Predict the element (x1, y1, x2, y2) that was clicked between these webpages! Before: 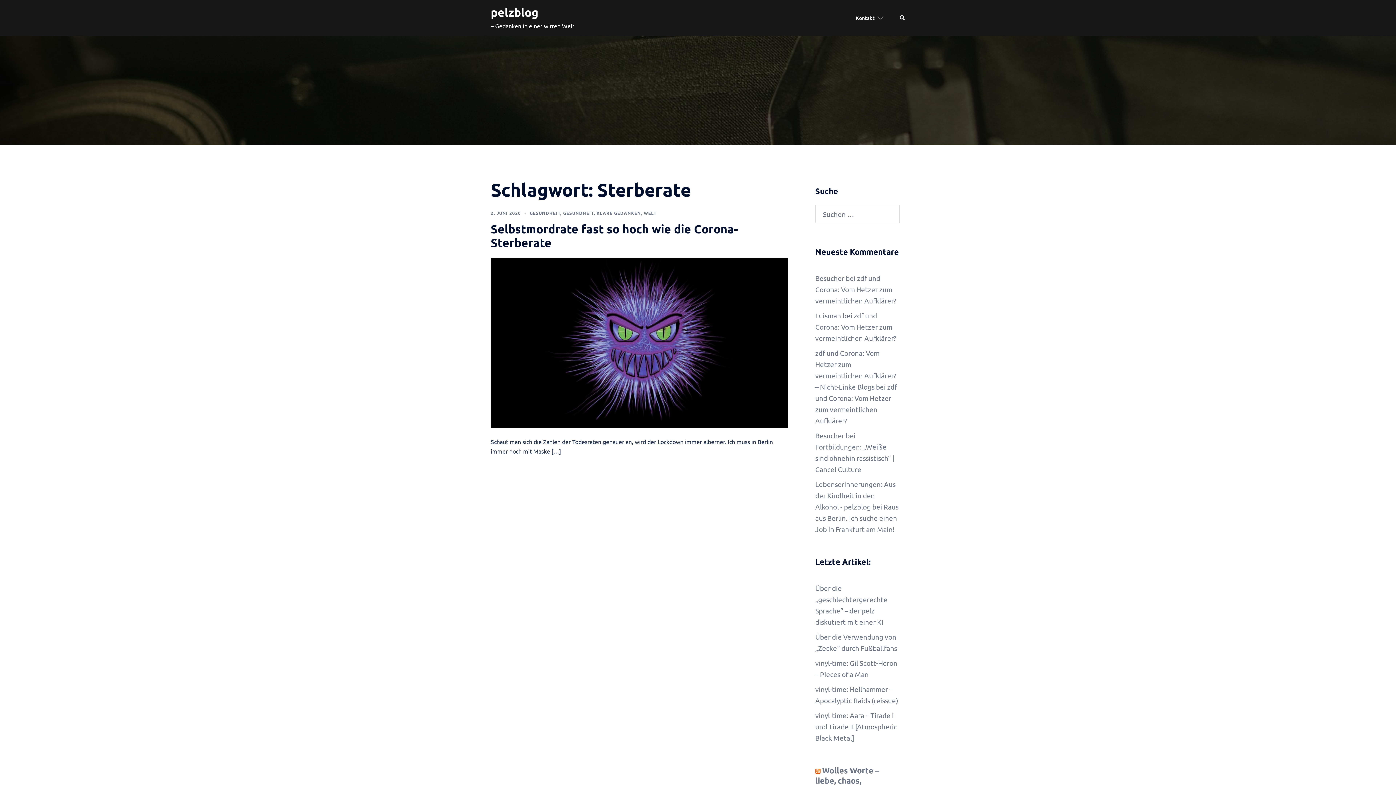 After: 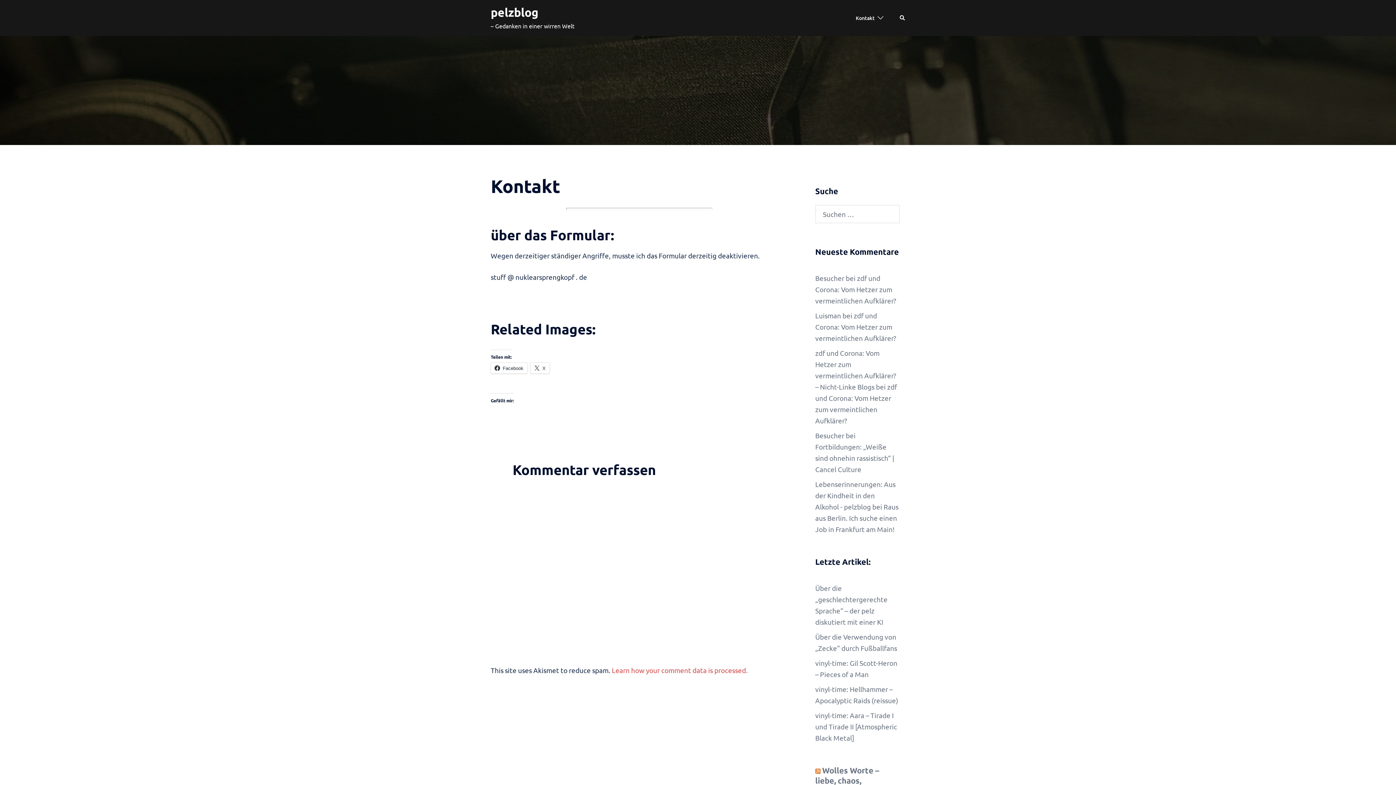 Action: label: Kontakt bbox: (856, 13, 874, 22)